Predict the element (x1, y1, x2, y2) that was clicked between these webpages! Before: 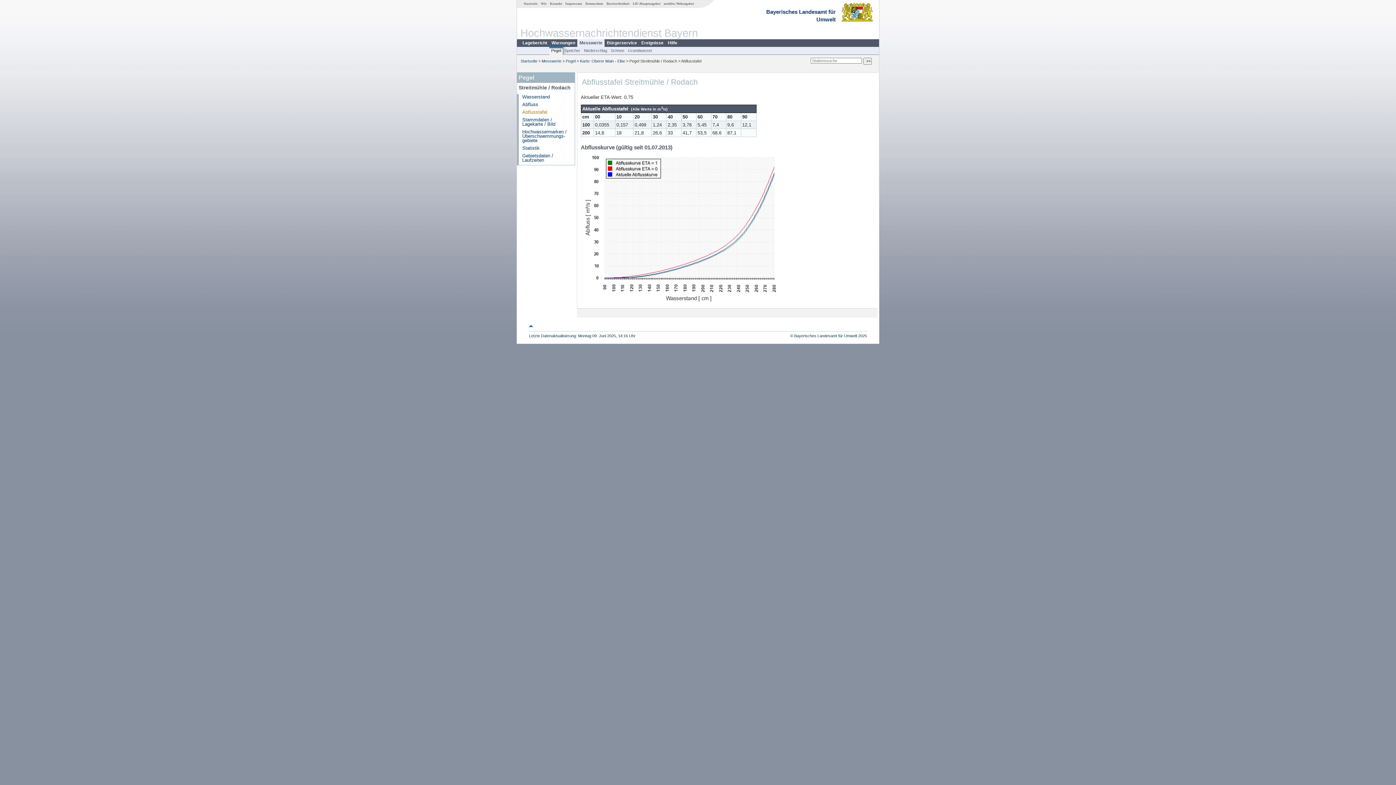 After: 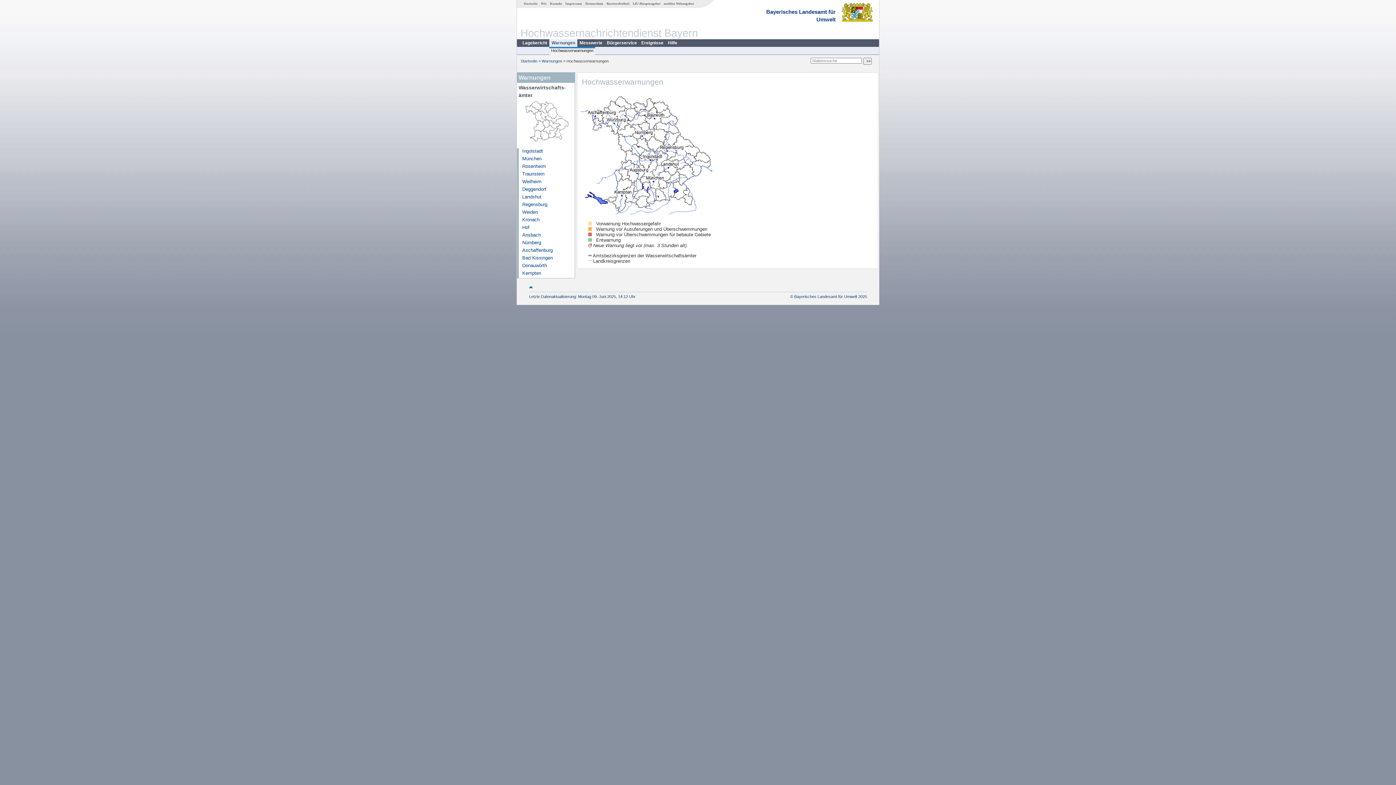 Action: bbox: (549, 39, 577, 47) label: Warnungen